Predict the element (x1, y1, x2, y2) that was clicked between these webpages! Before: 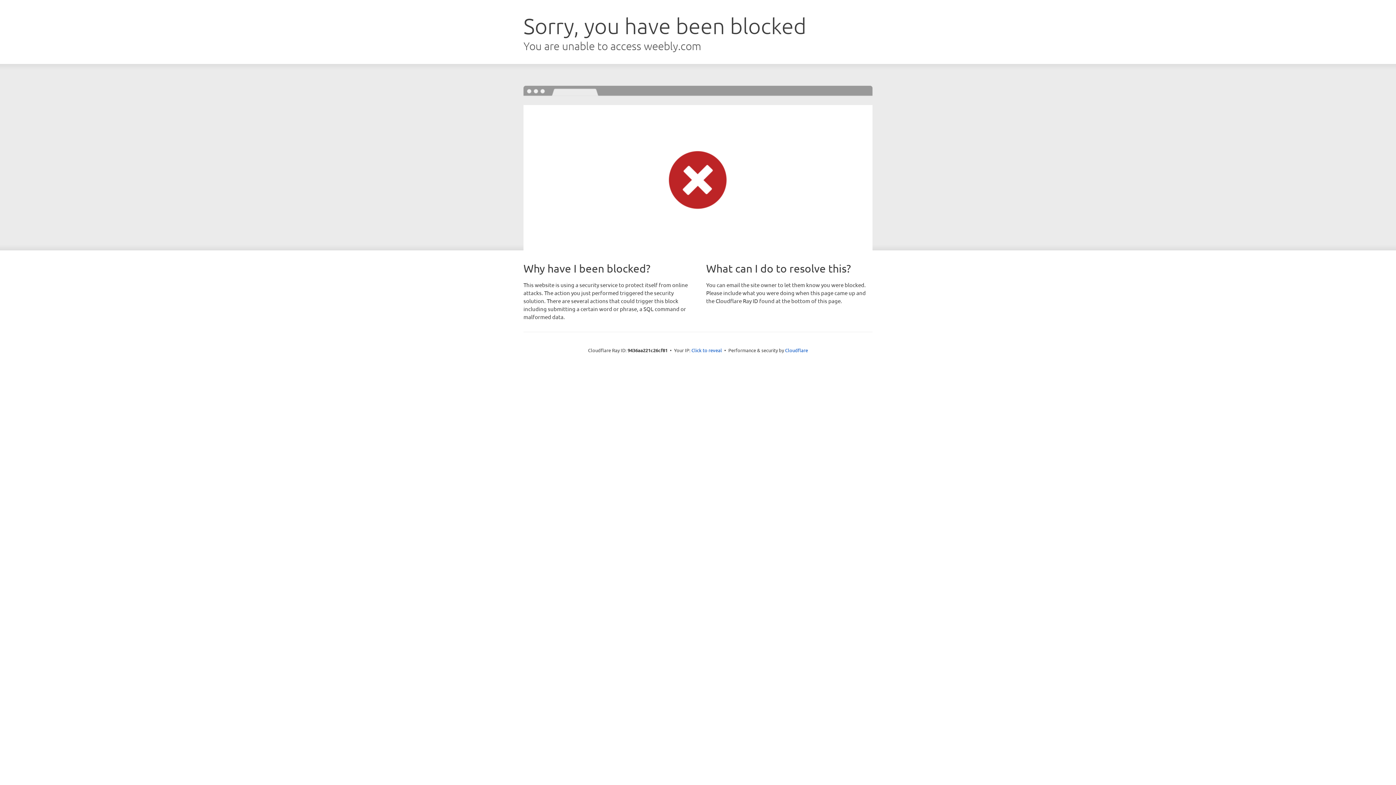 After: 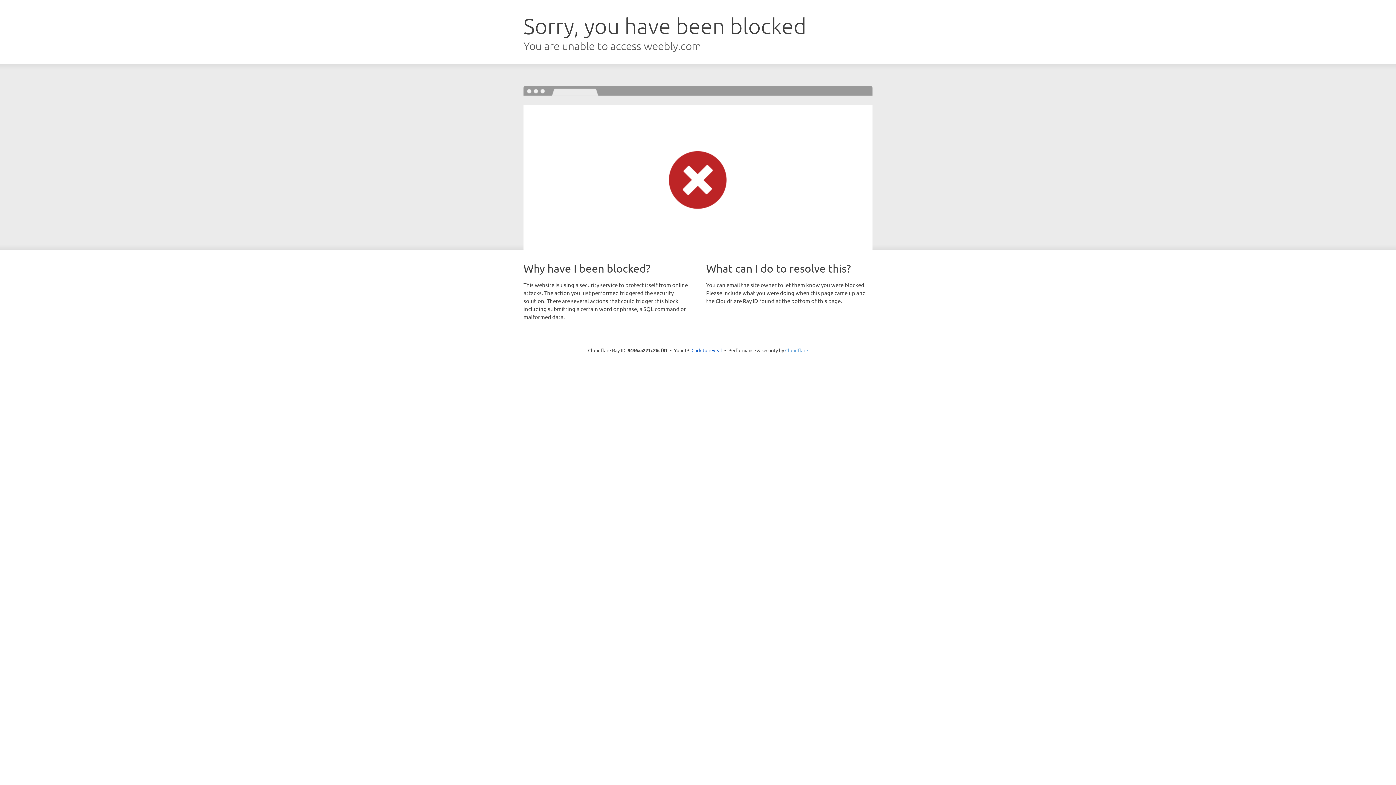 Action: bbox: (785, 347, 808, 353) label: Cloudflare